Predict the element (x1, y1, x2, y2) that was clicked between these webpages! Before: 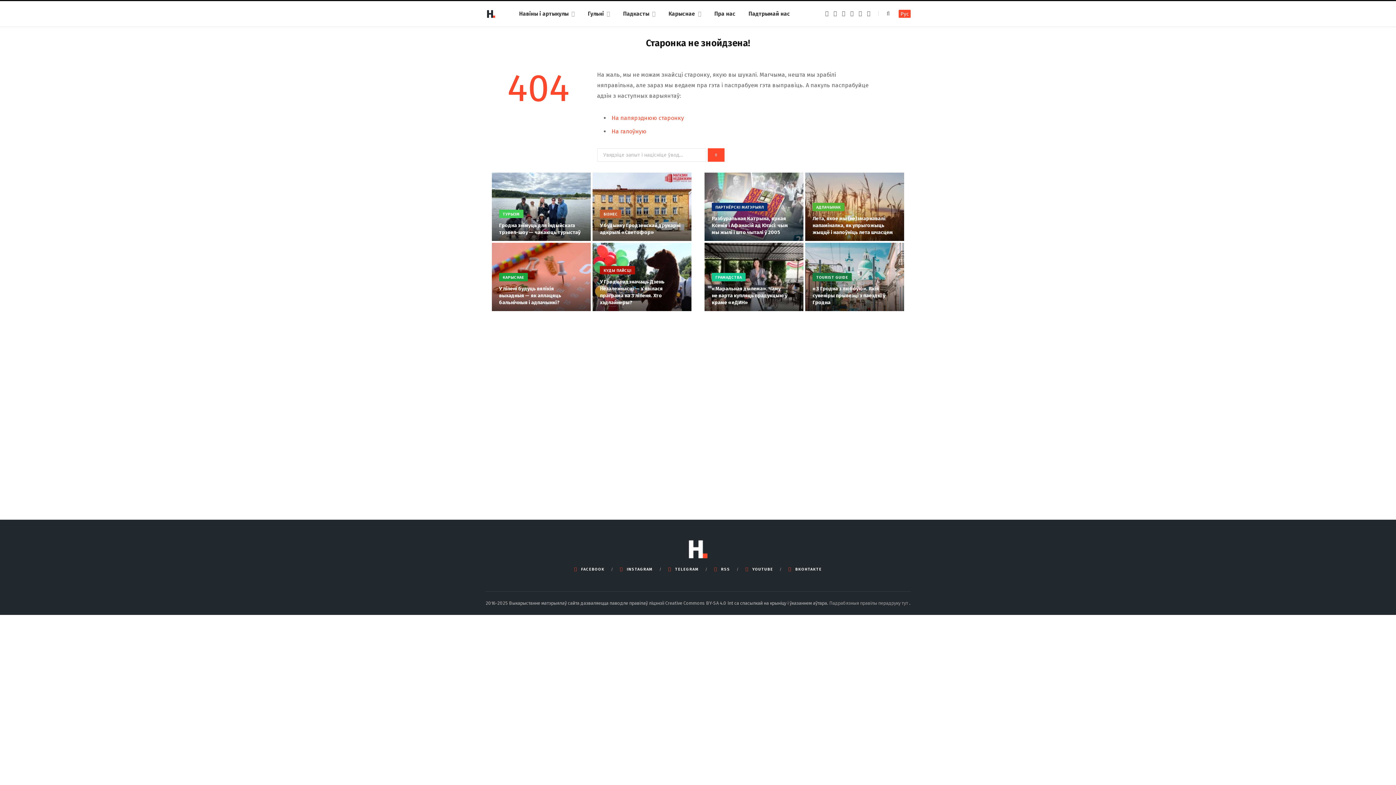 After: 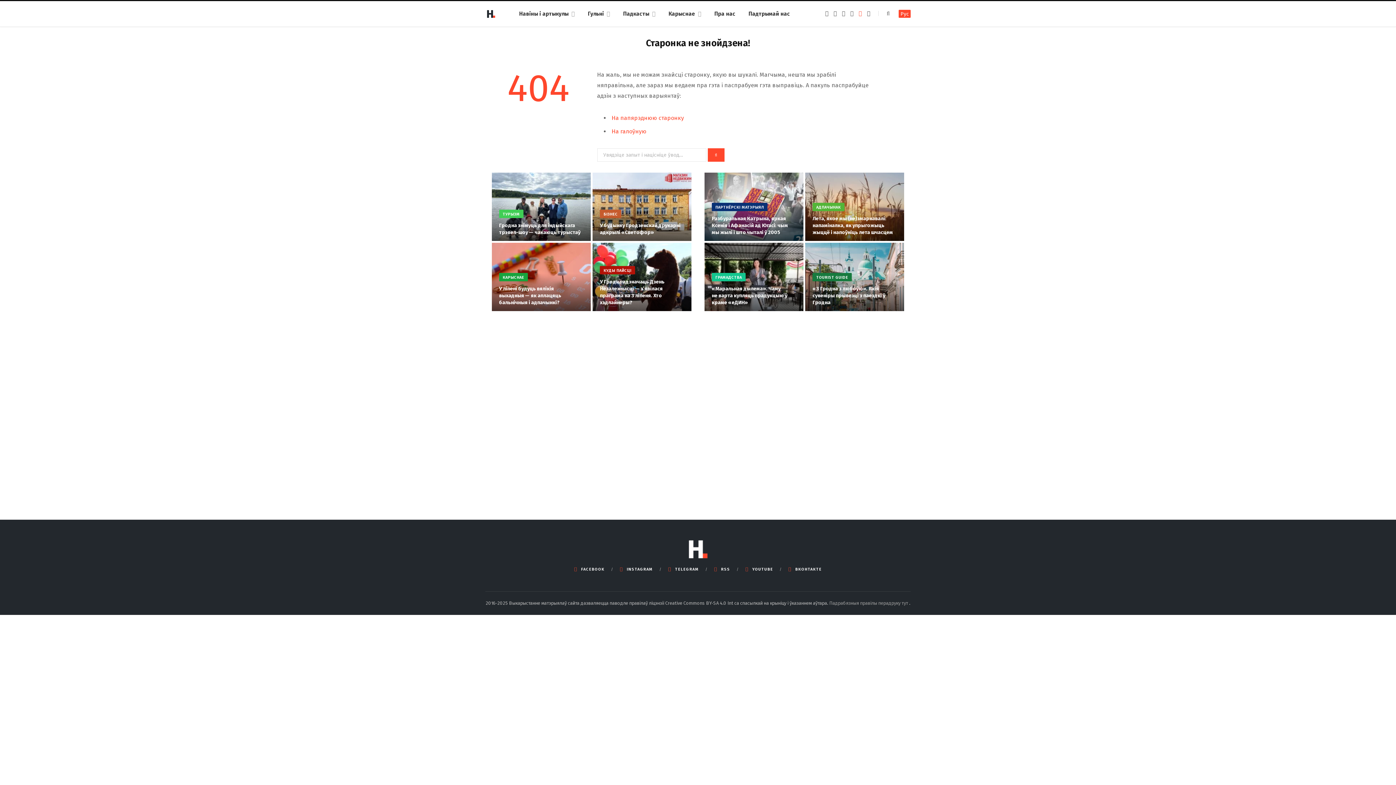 Action: bbox: (858, 10, 862, 16) label: YouTube